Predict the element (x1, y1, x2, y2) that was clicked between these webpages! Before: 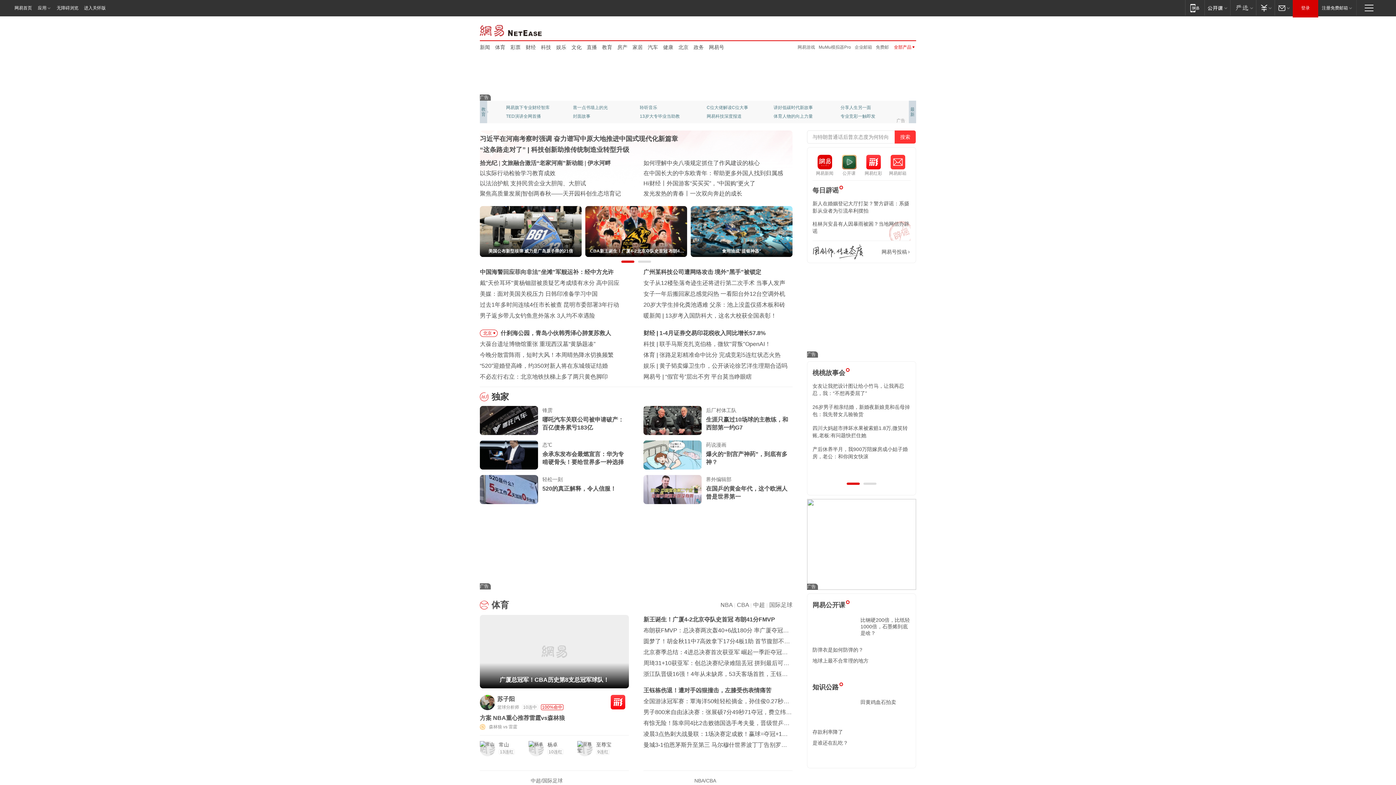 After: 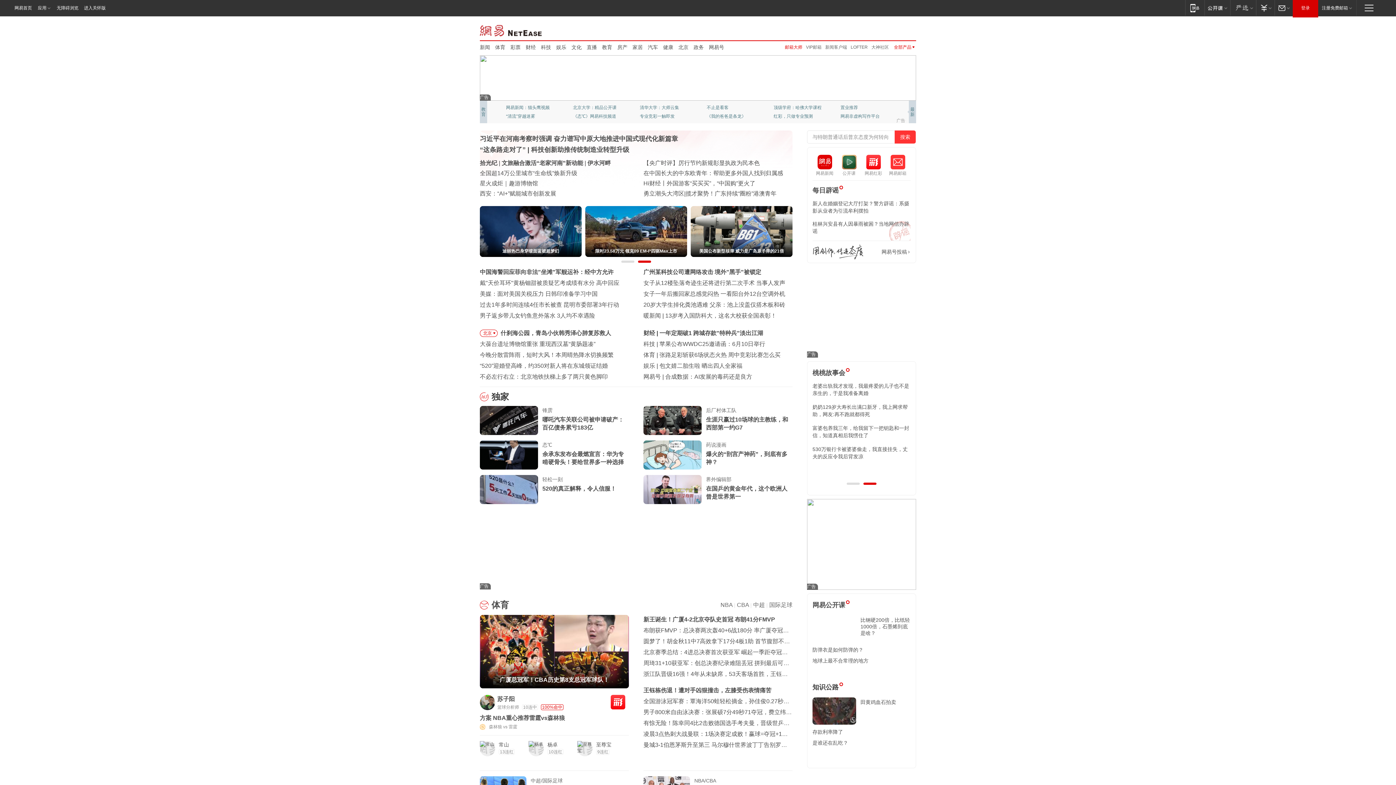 Action: label: 邮箱大师 bbox: (814, 44, 832, 49)